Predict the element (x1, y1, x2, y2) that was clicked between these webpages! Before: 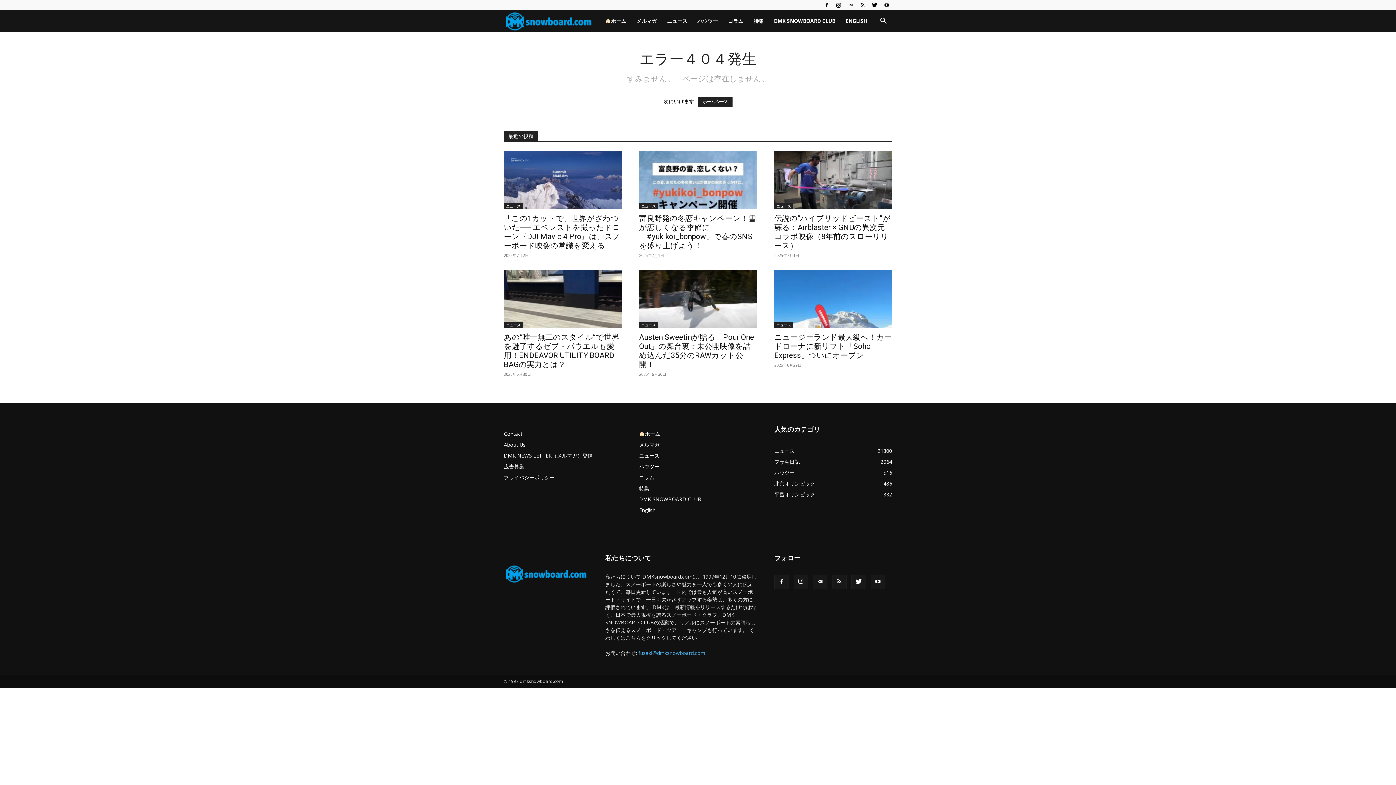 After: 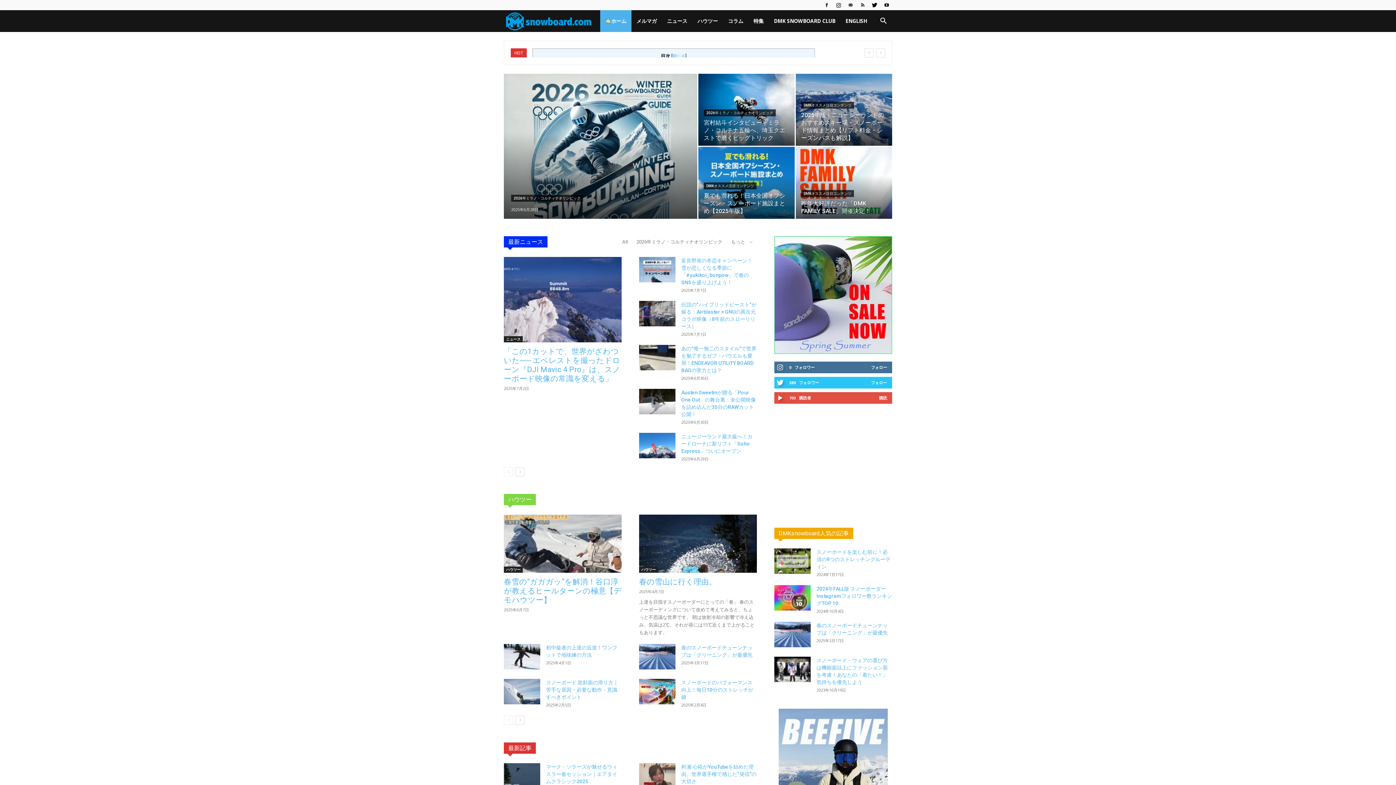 Action: bbox: (639, 430, 660, 437) label: ホーム